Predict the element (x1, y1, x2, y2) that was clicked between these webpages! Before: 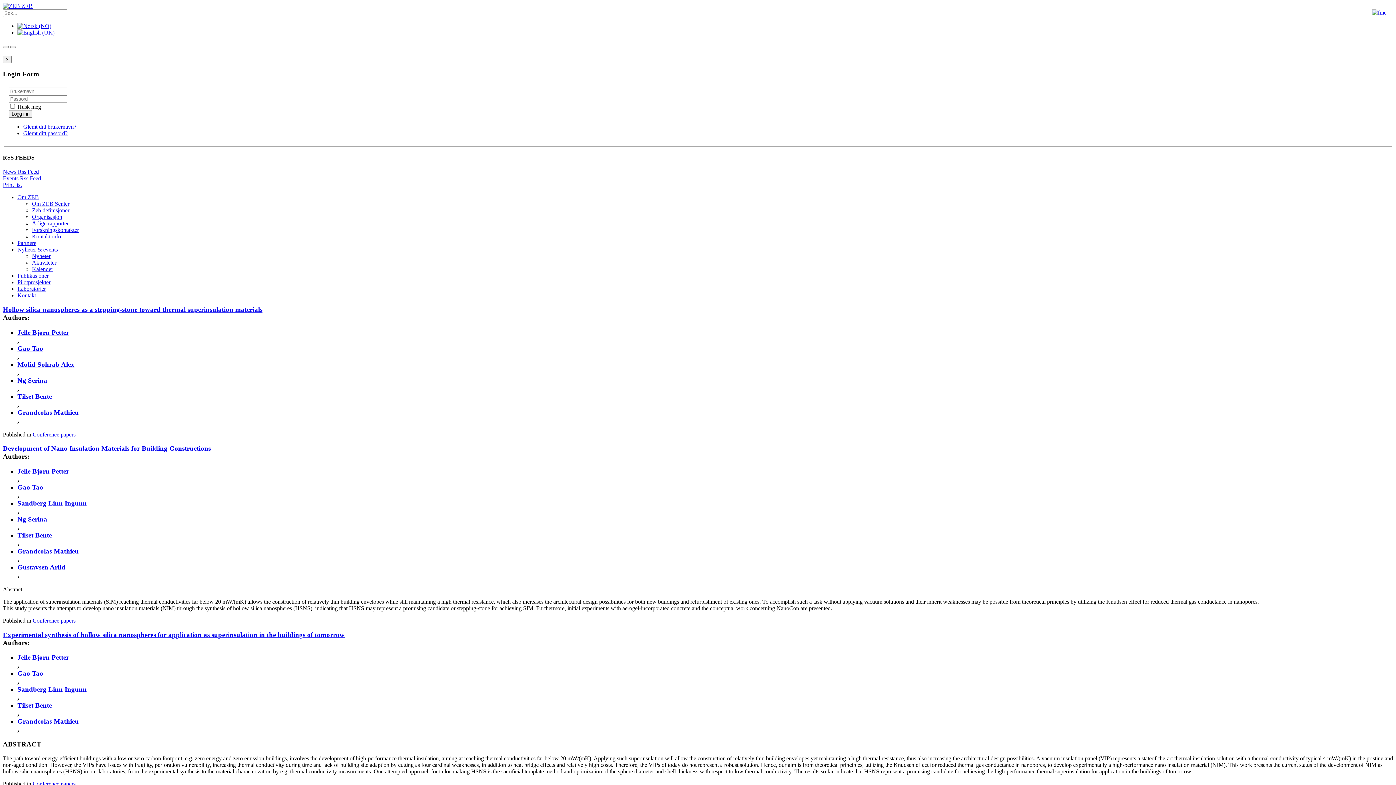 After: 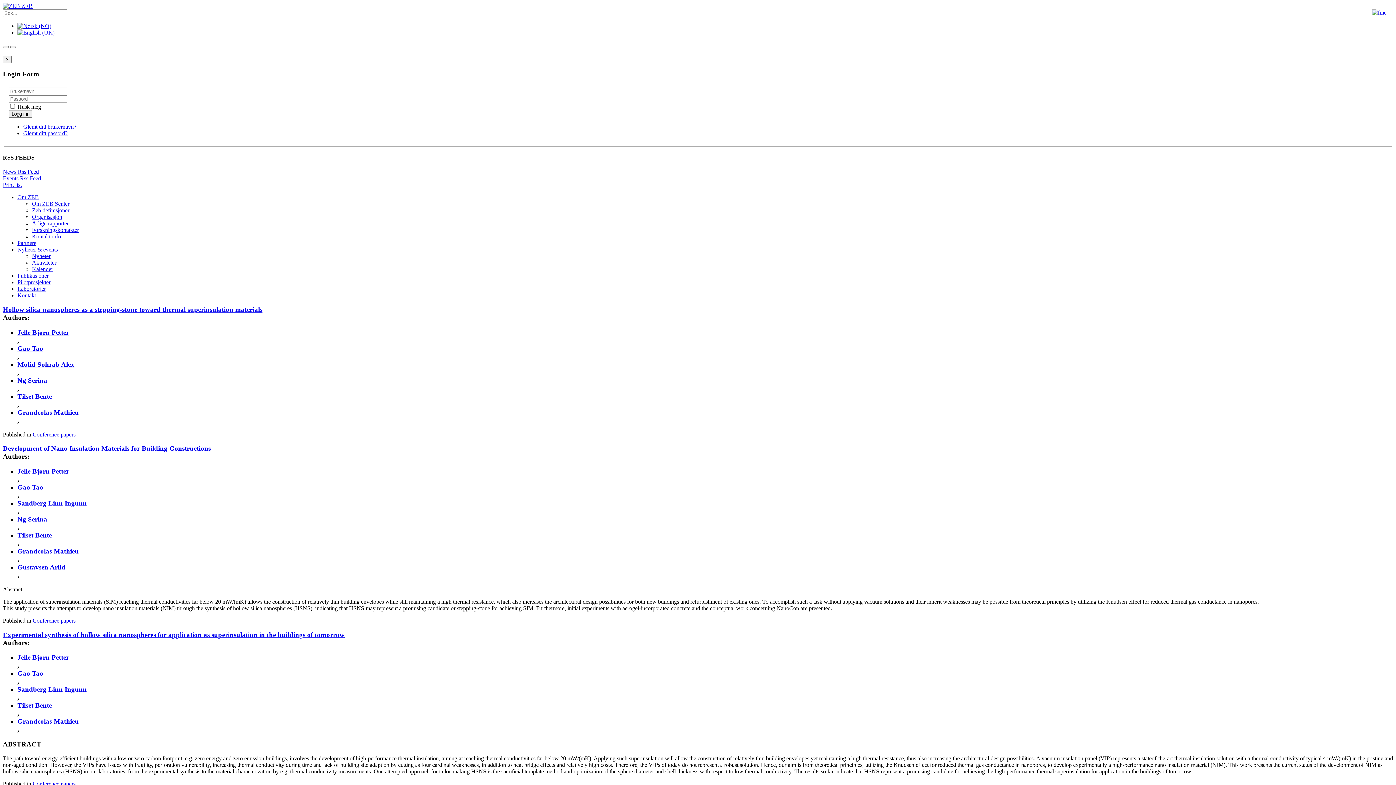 Action: bbox: (17, 717, 78, 725) label: Grandcolas Mathieu